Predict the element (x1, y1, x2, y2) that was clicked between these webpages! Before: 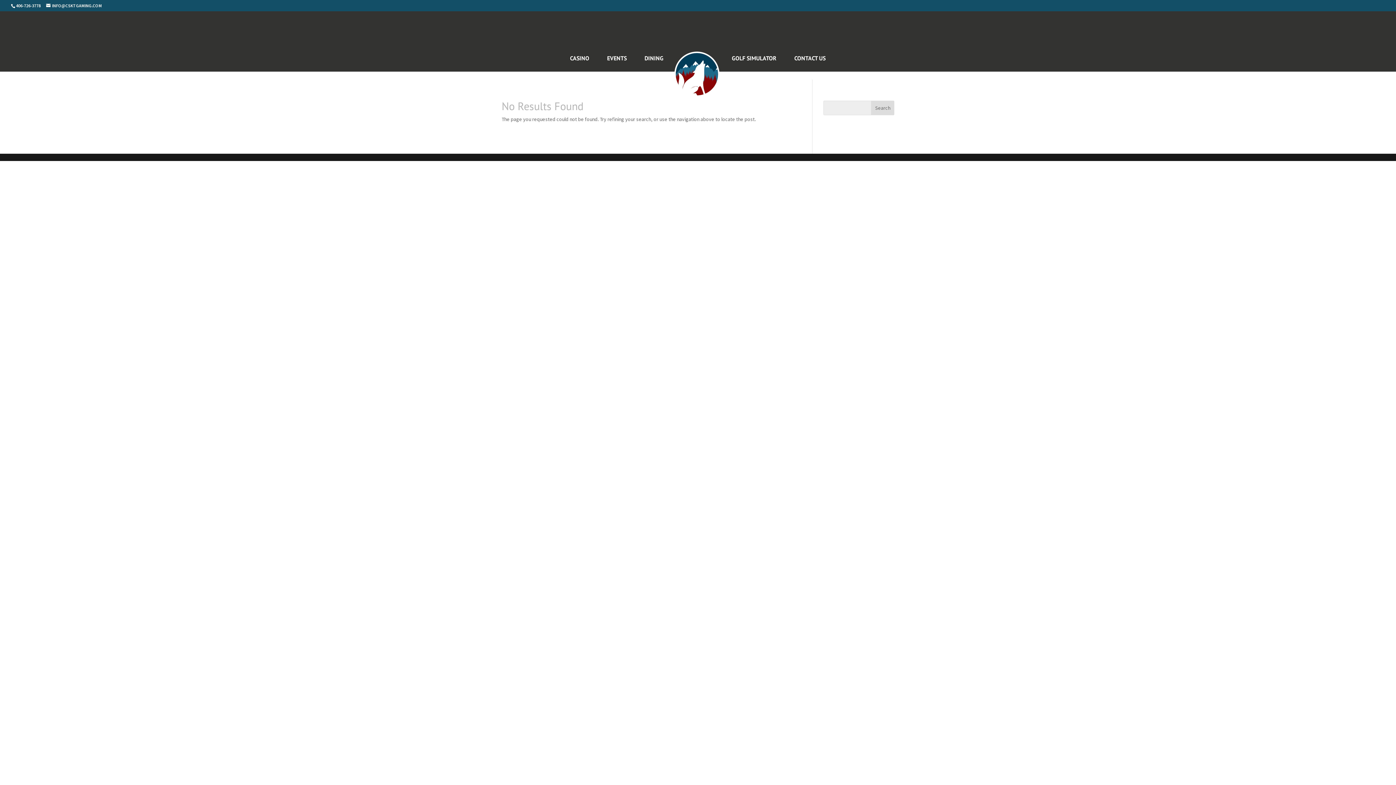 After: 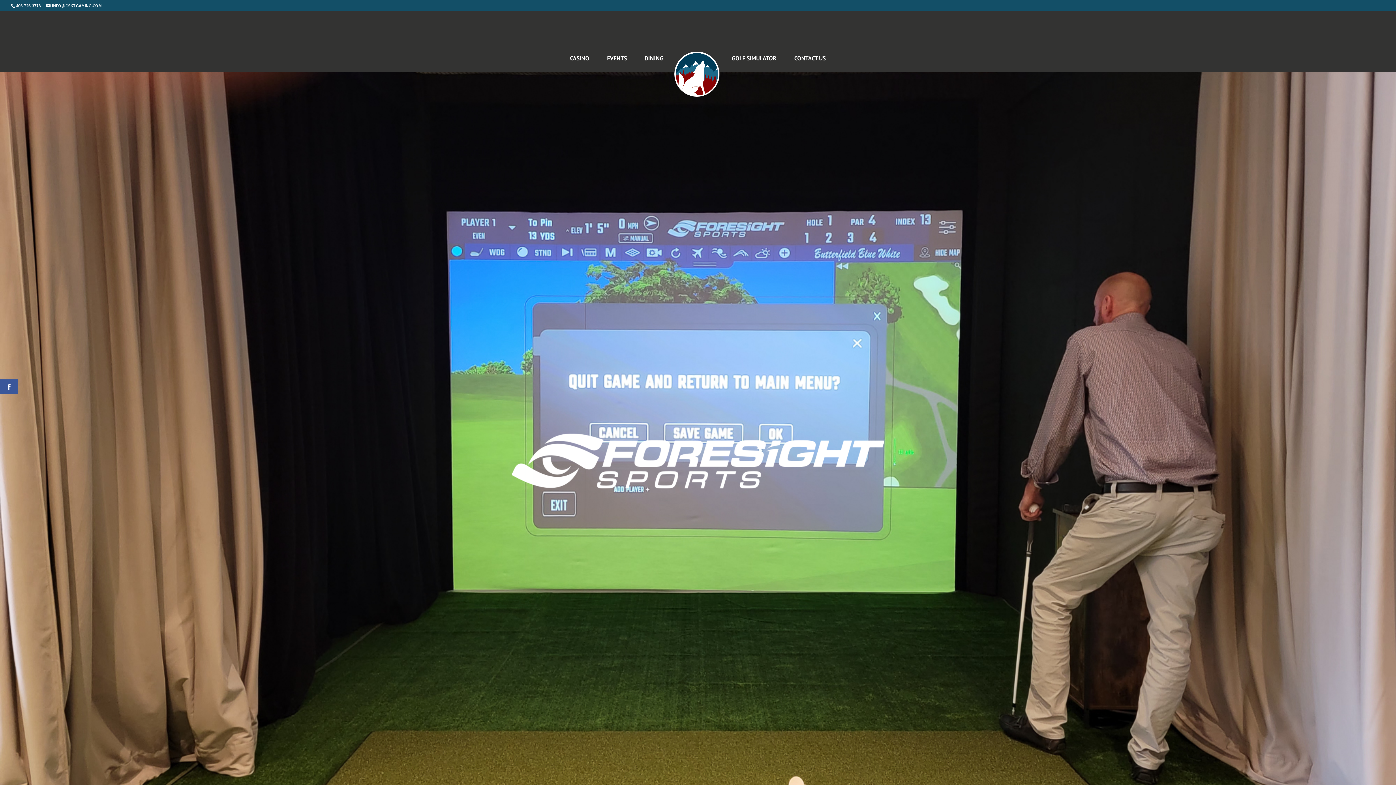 Action: bbox: (726, 50, 782, 66) label: GOLF SIMULATOR